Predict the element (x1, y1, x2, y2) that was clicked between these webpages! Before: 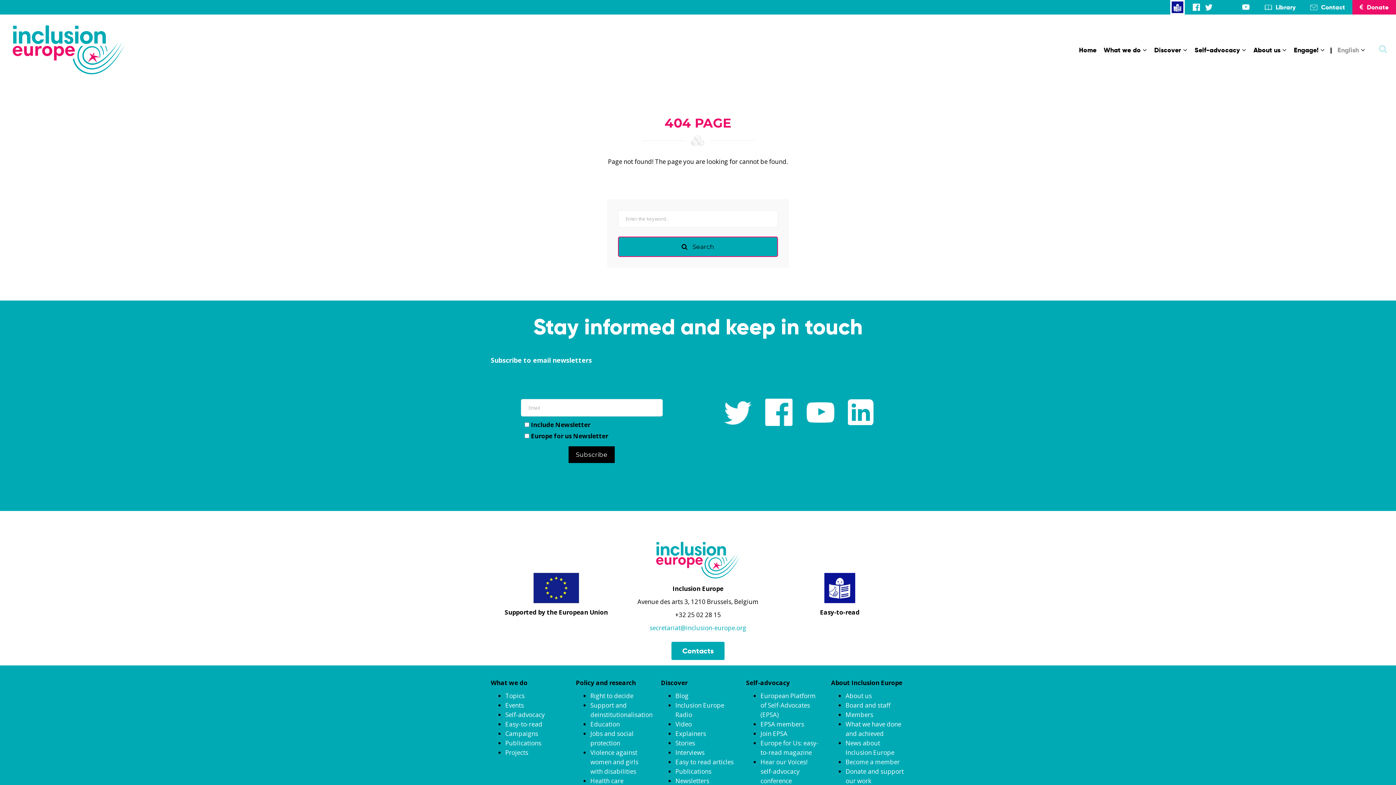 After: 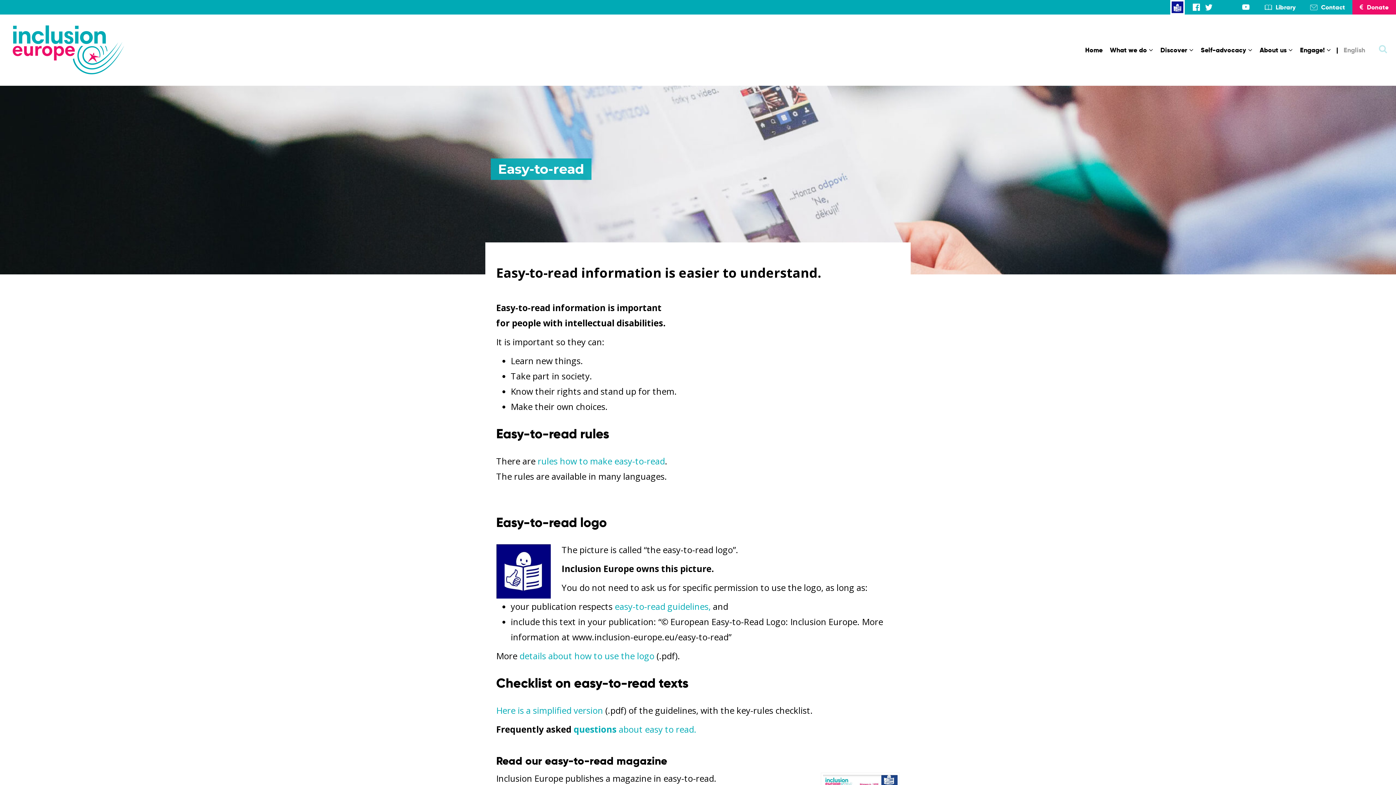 Action: bbox: (1170, 0, 1185, 14)